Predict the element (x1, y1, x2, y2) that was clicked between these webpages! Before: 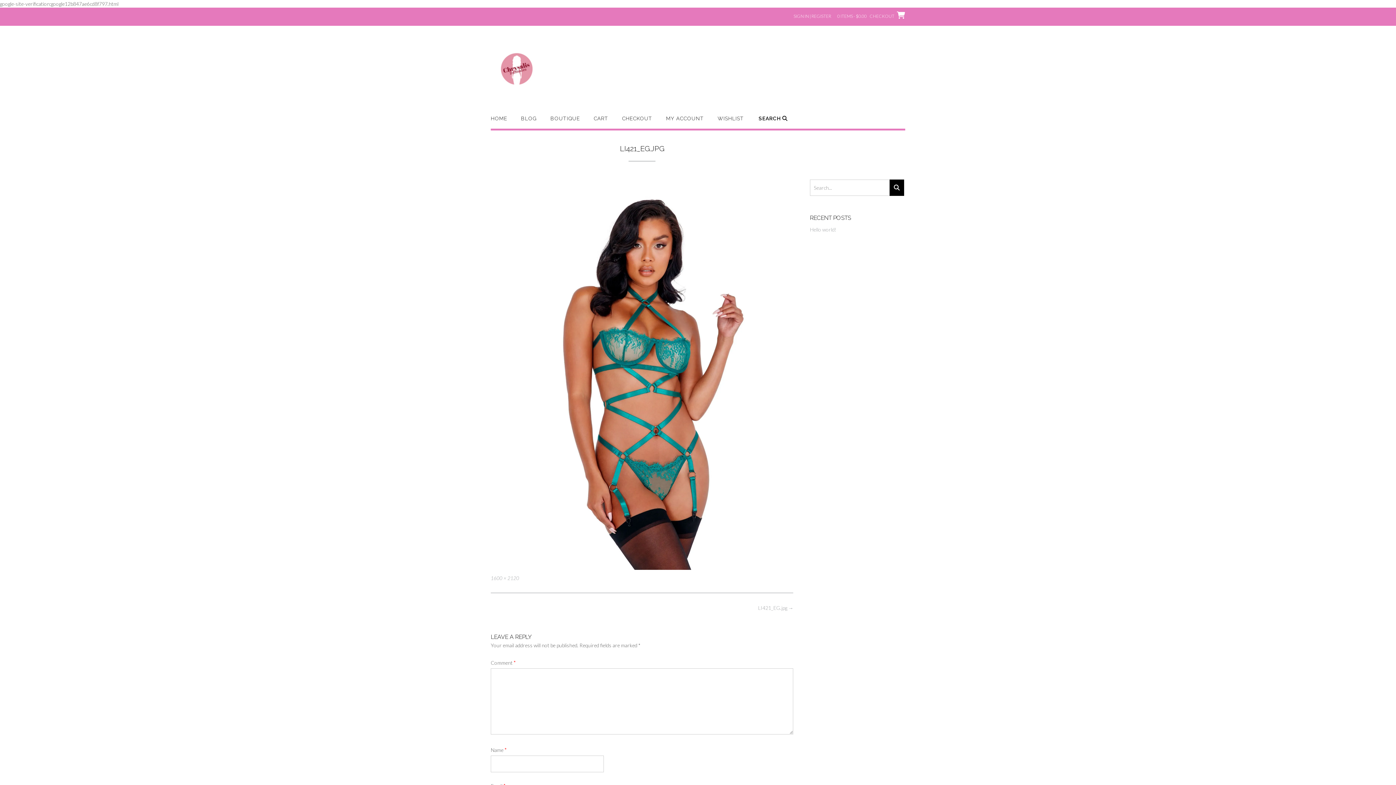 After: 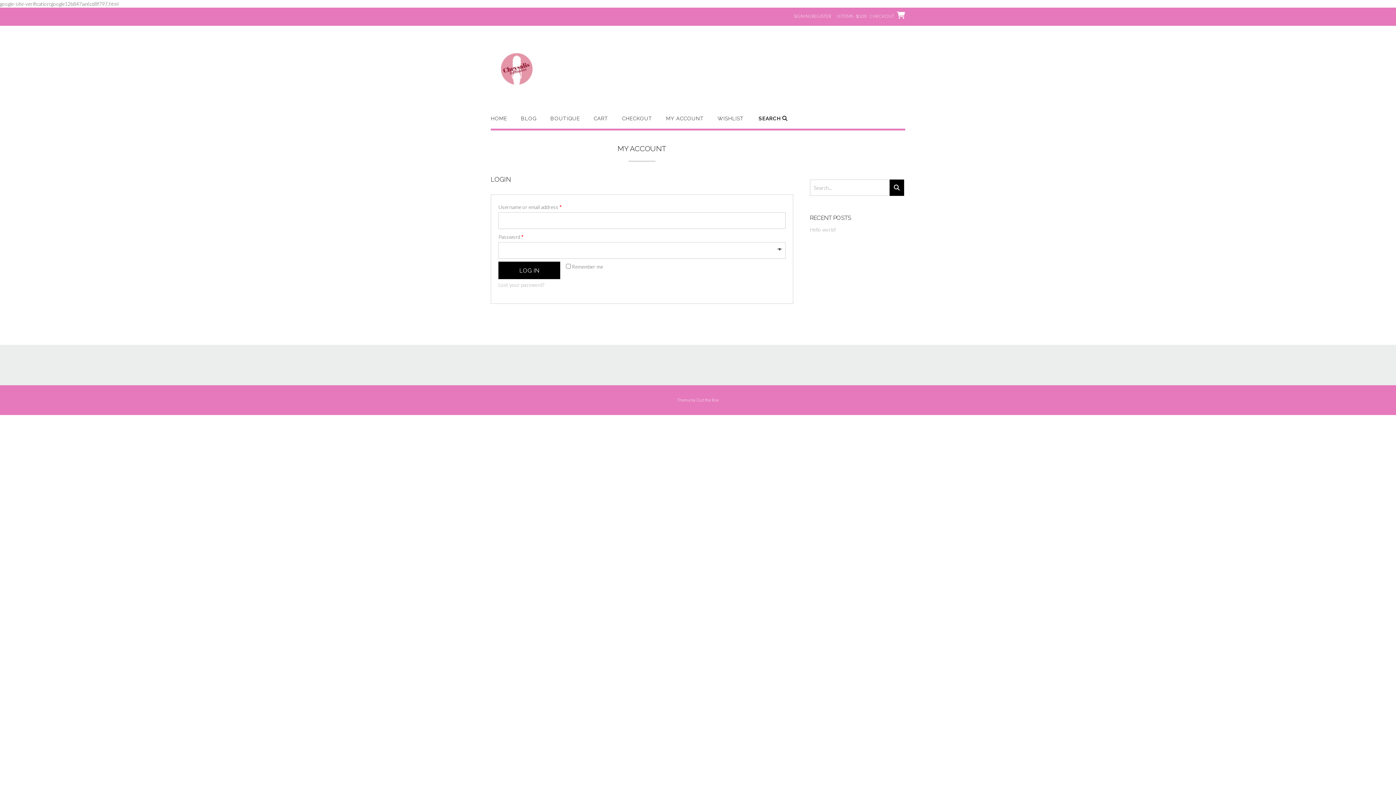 Action: label: MY ACCOUNT bbox: (666, 115, 704, 128)